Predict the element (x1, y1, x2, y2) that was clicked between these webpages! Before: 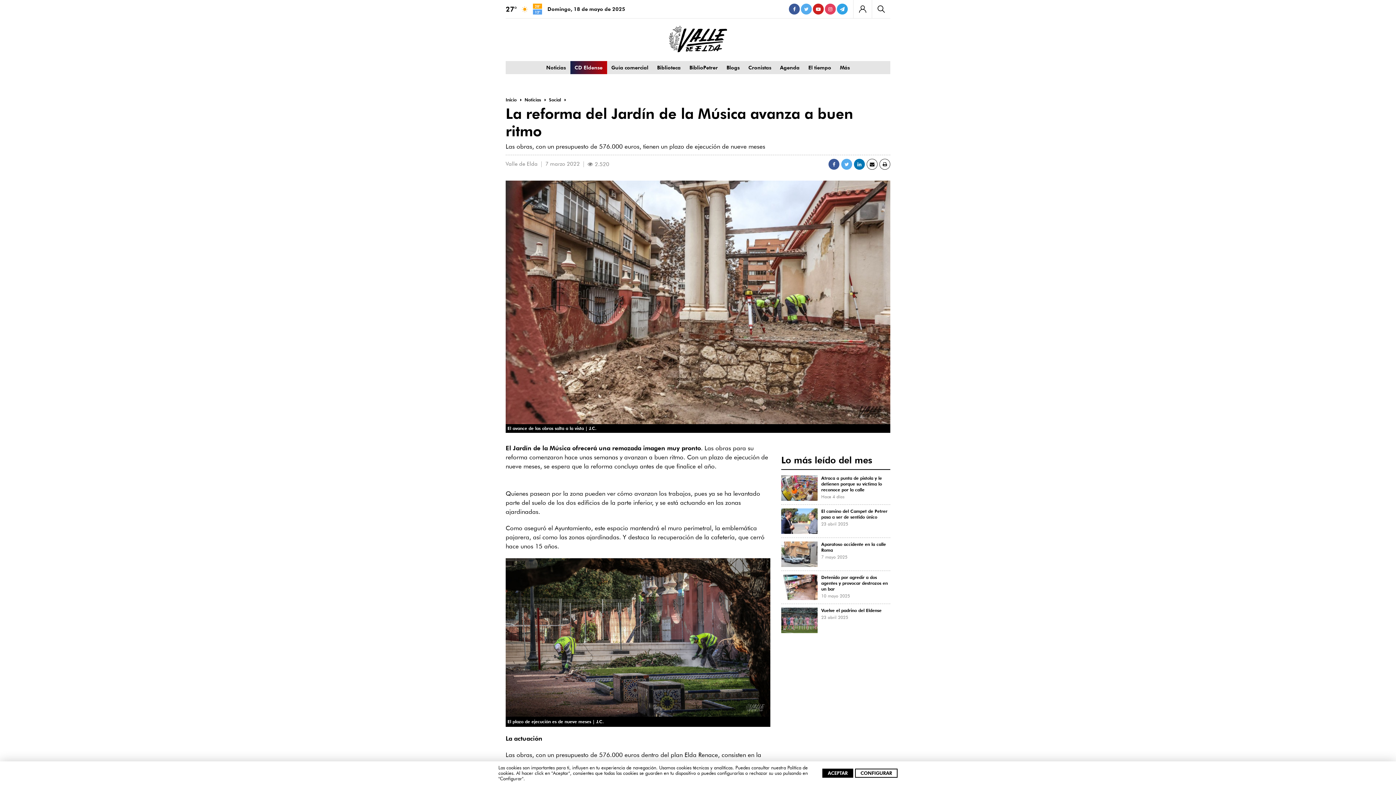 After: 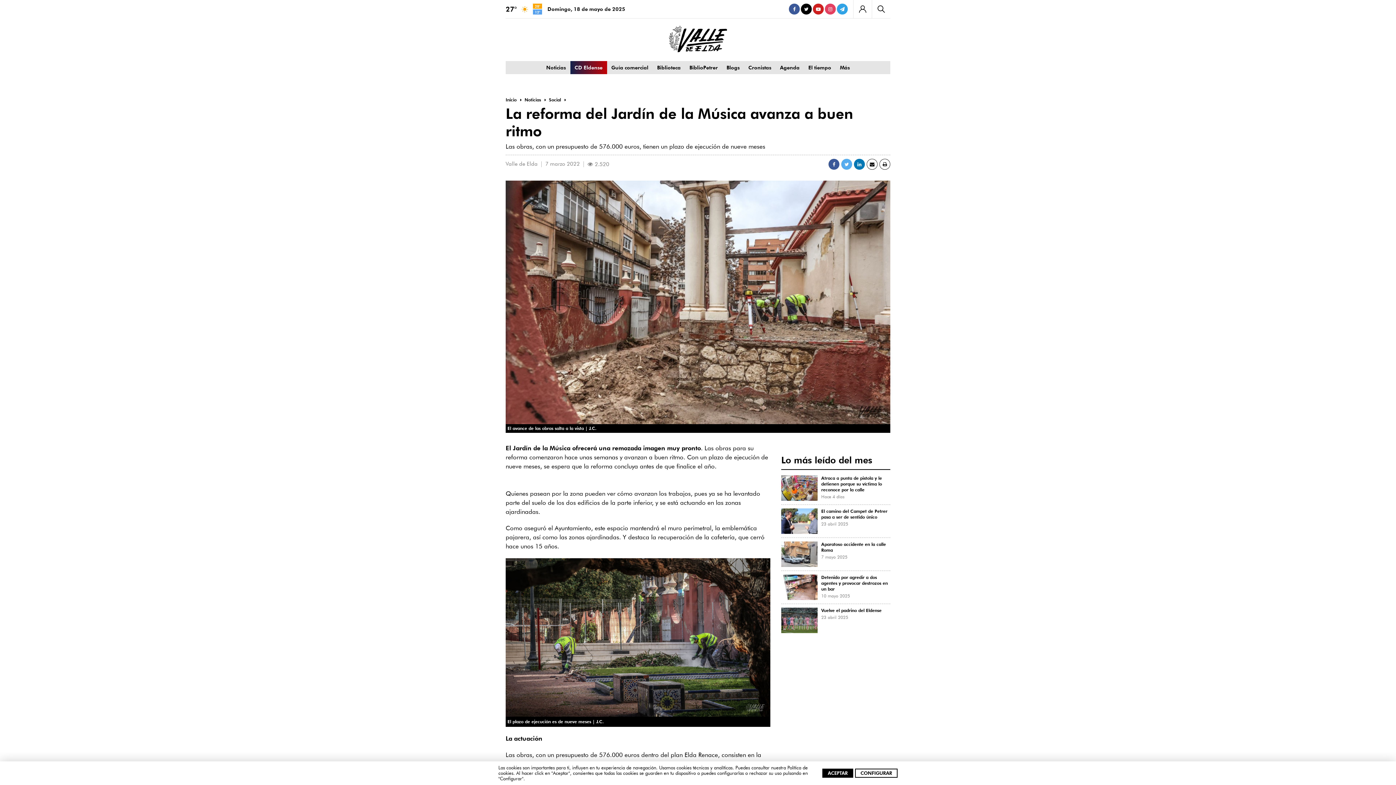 Action: bbox: (801, 3, 812, 14)